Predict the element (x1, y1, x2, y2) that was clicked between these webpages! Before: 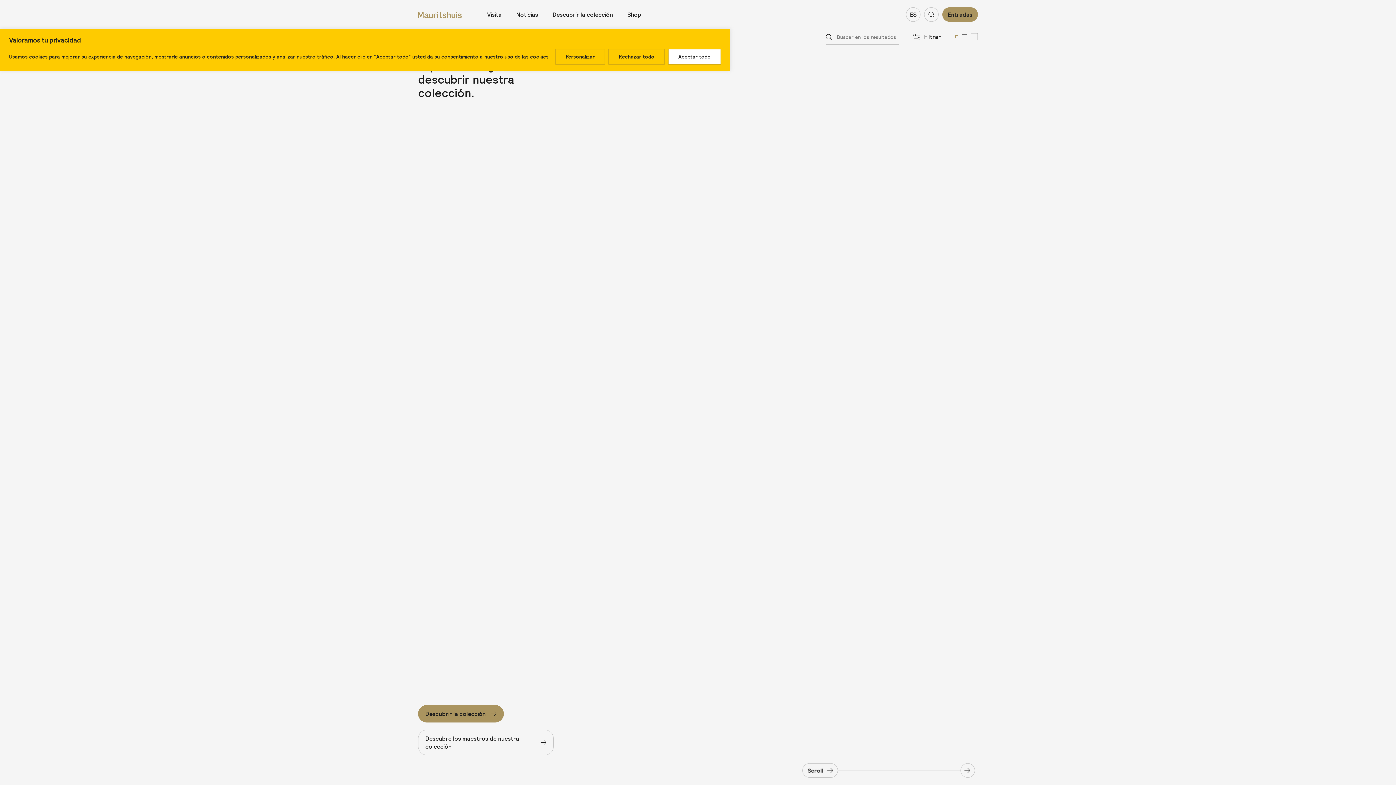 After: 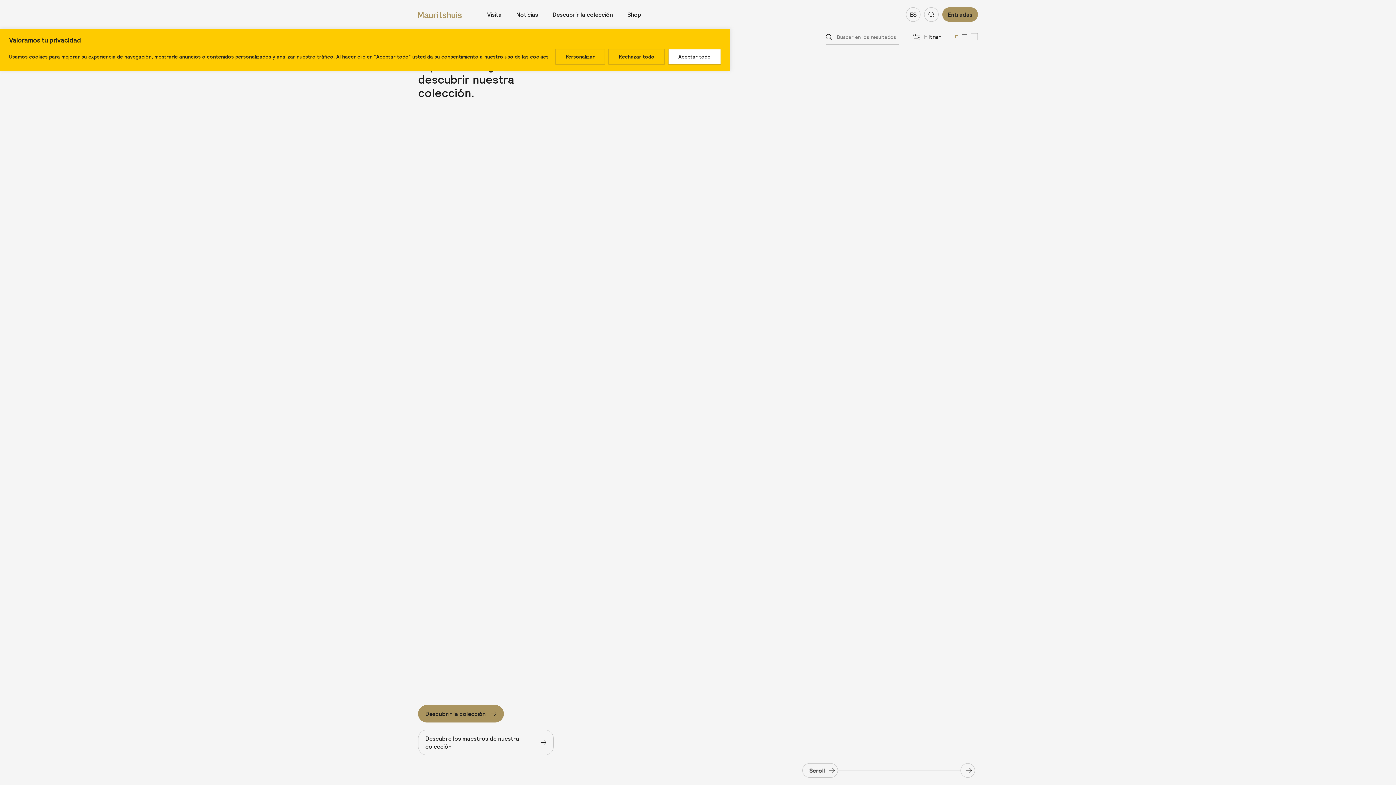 Action: bbox: (826, 34, 831, 39)